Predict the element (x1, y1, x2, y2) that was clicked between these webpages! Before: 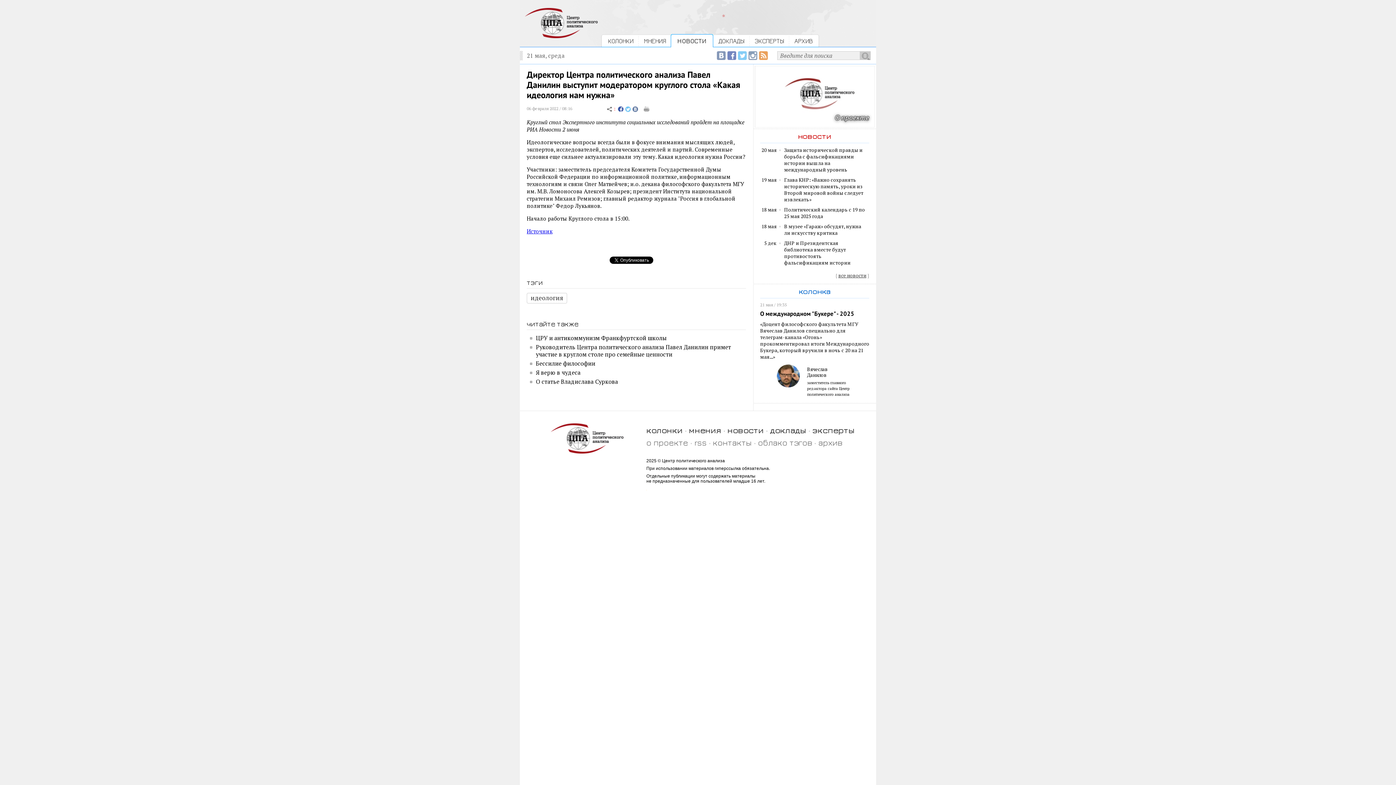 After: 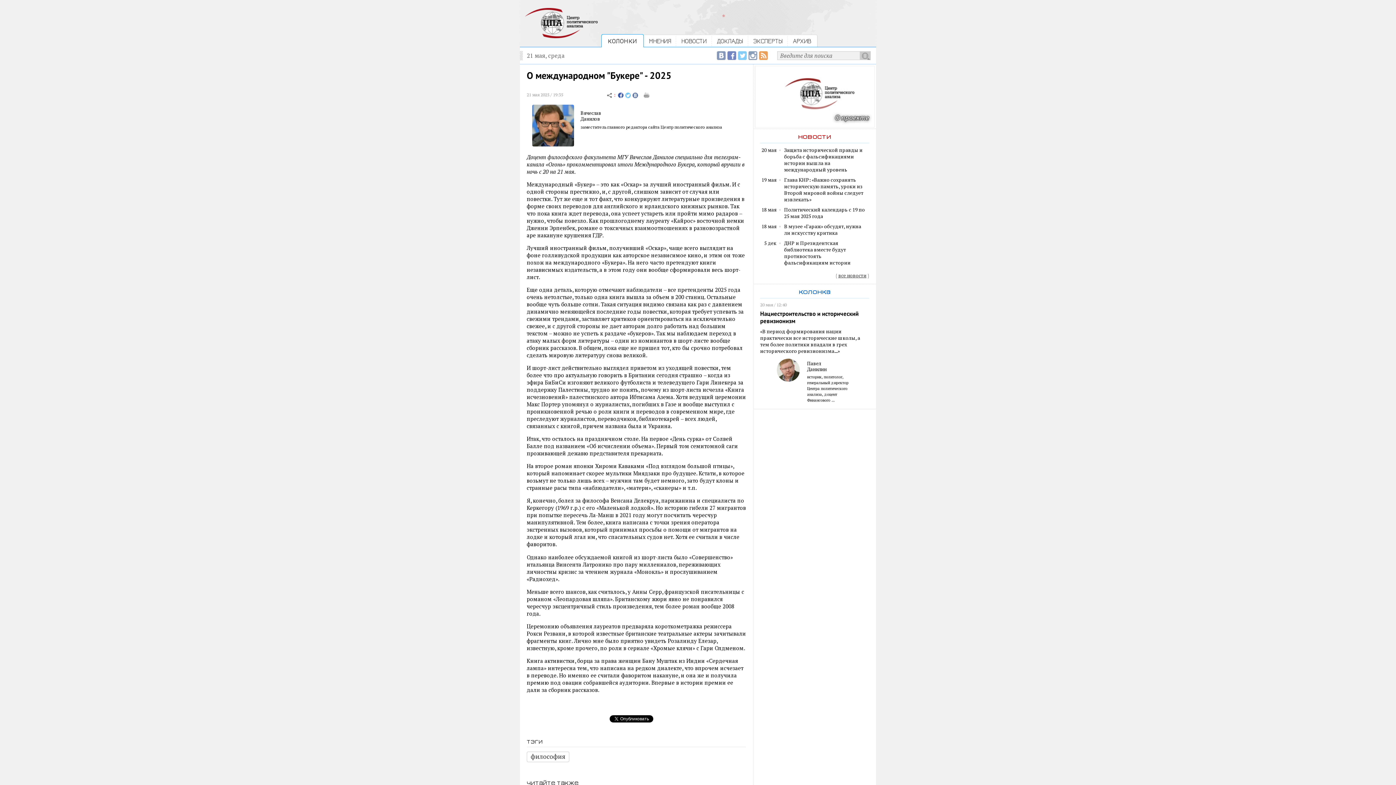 Action: bbox: (760, 310, 854, 317) label: О международном "Букере" - 2025